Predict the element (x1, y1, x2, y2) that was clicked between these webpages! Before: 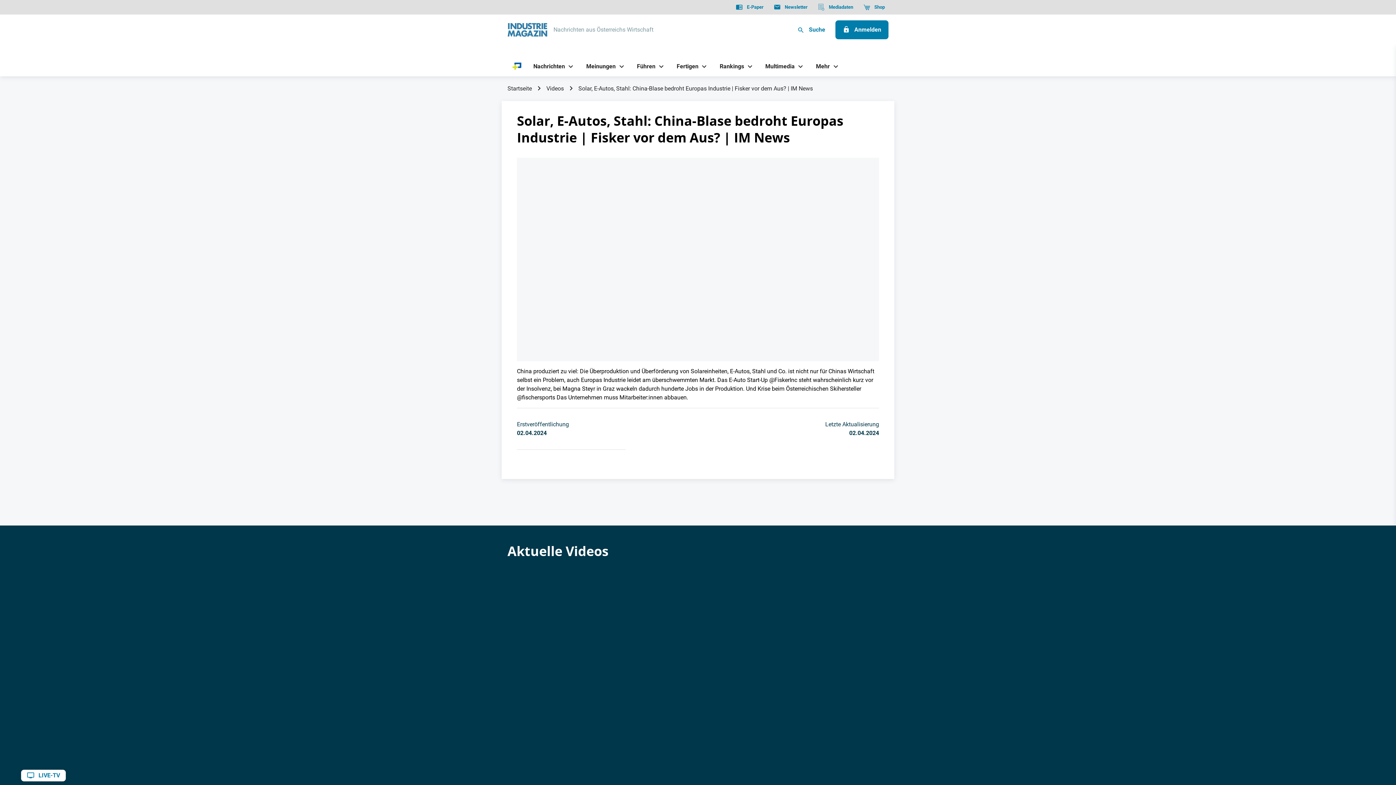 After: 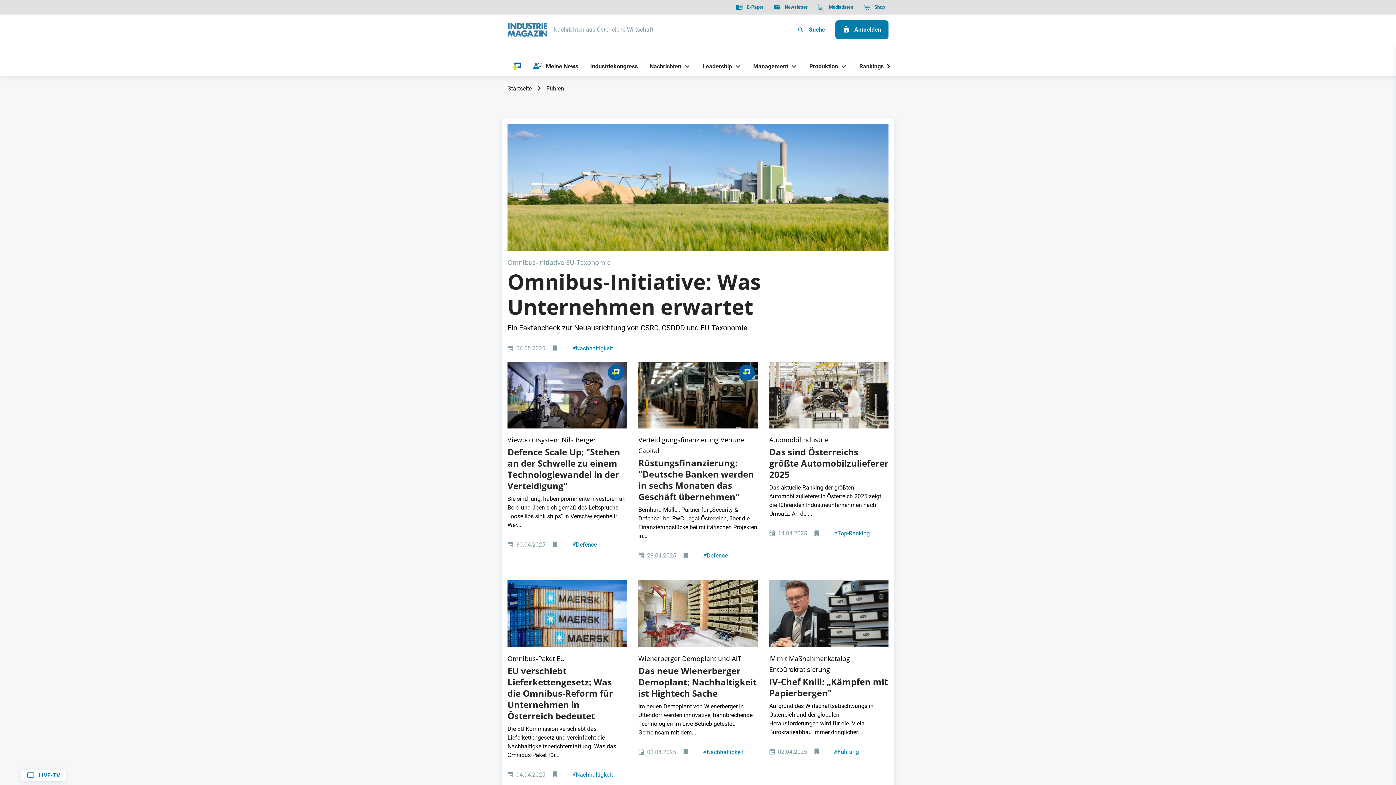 Action: bbox: (631, 56, 655, 76) label: Führen